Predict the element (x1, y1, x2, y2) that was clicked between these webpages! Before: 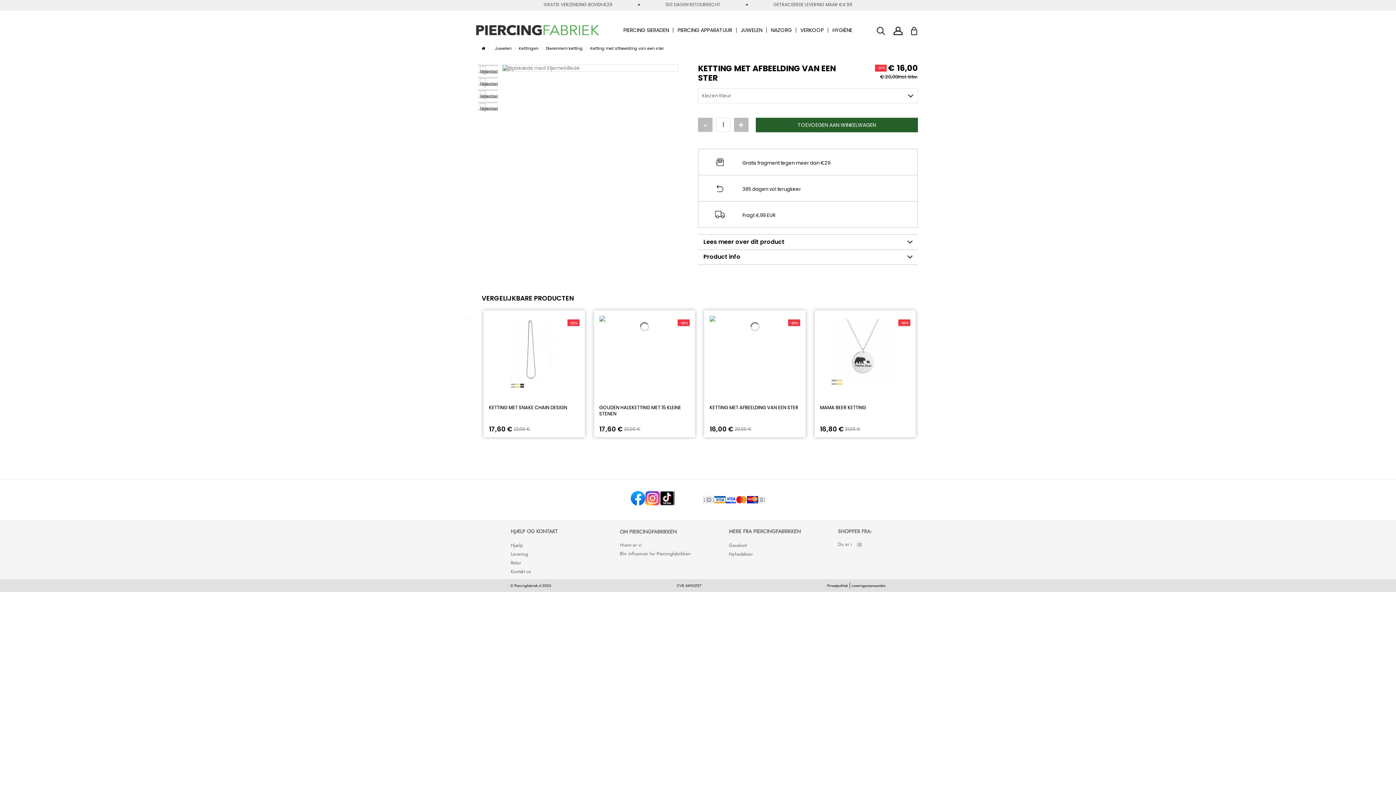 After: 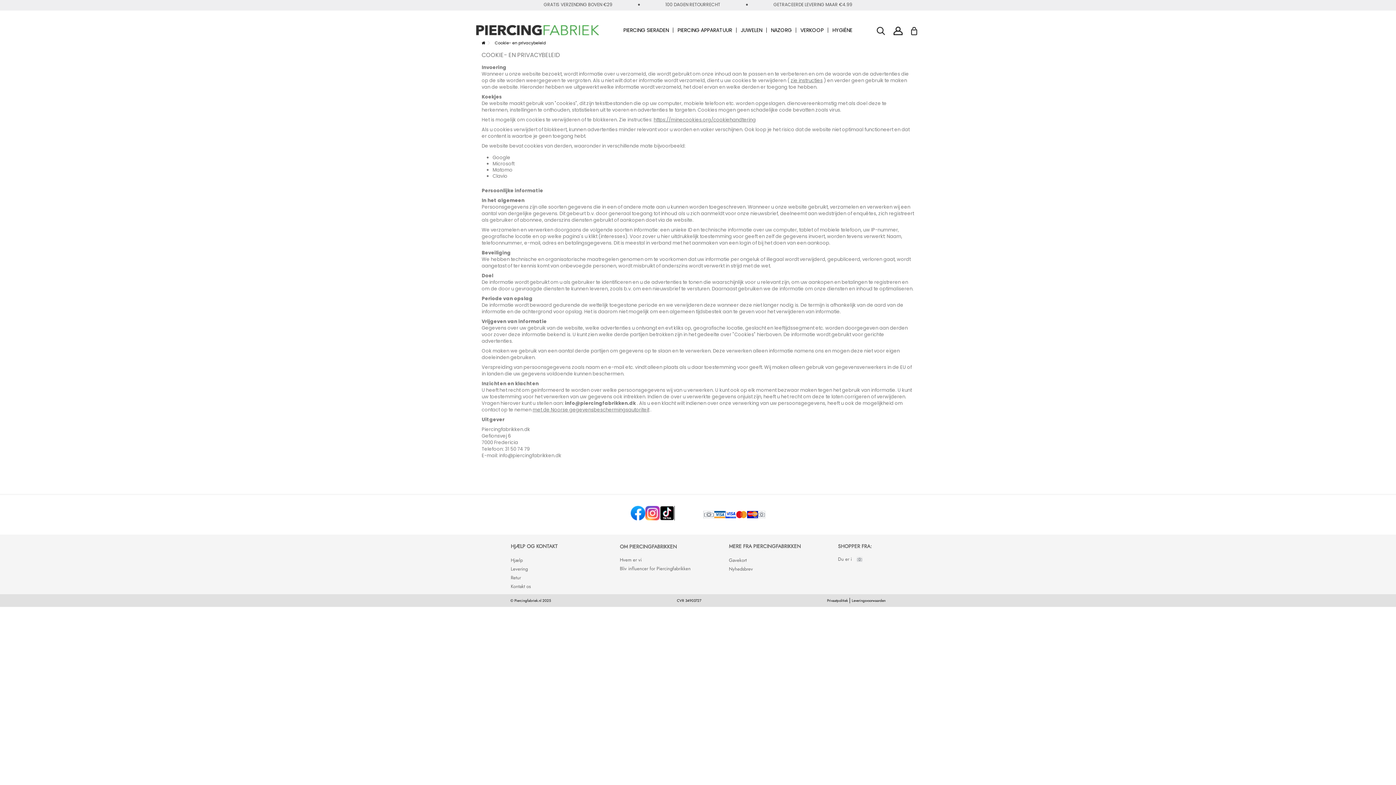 Action: label: Privaatpolitiek bbox: (827, 583, 848, 588)